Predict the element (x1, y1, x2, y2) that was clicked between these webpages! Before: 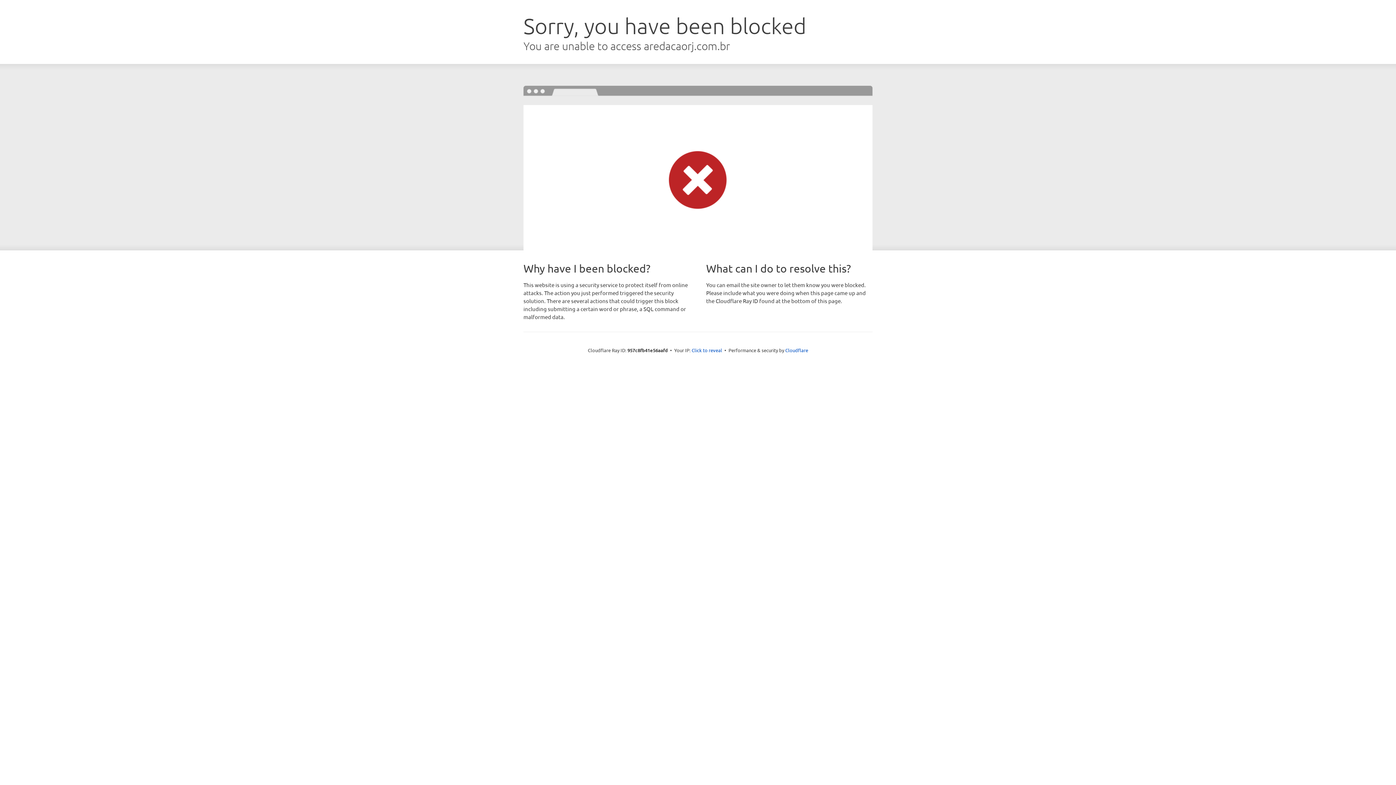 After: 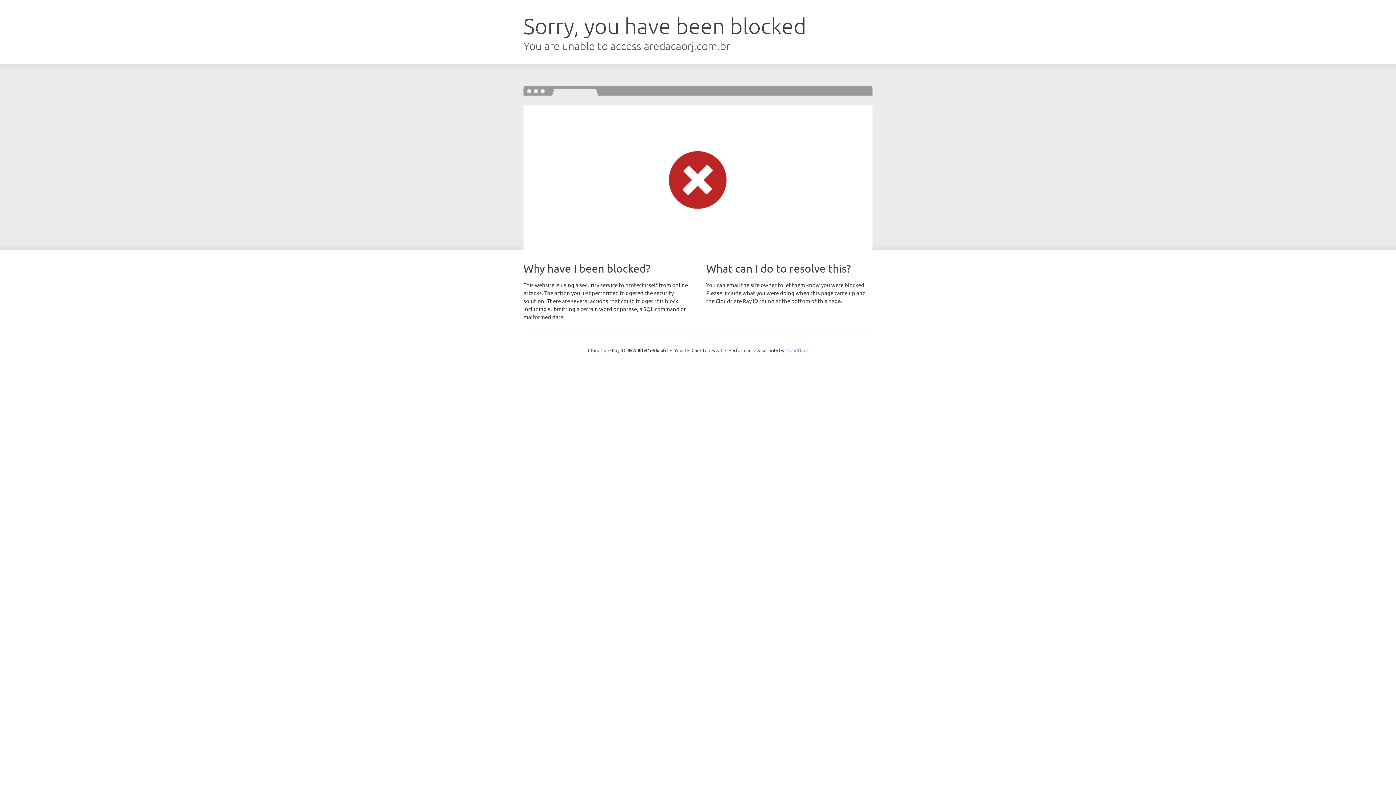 Action: label: Cloudflare bbox: (785, 347, 808, 353)